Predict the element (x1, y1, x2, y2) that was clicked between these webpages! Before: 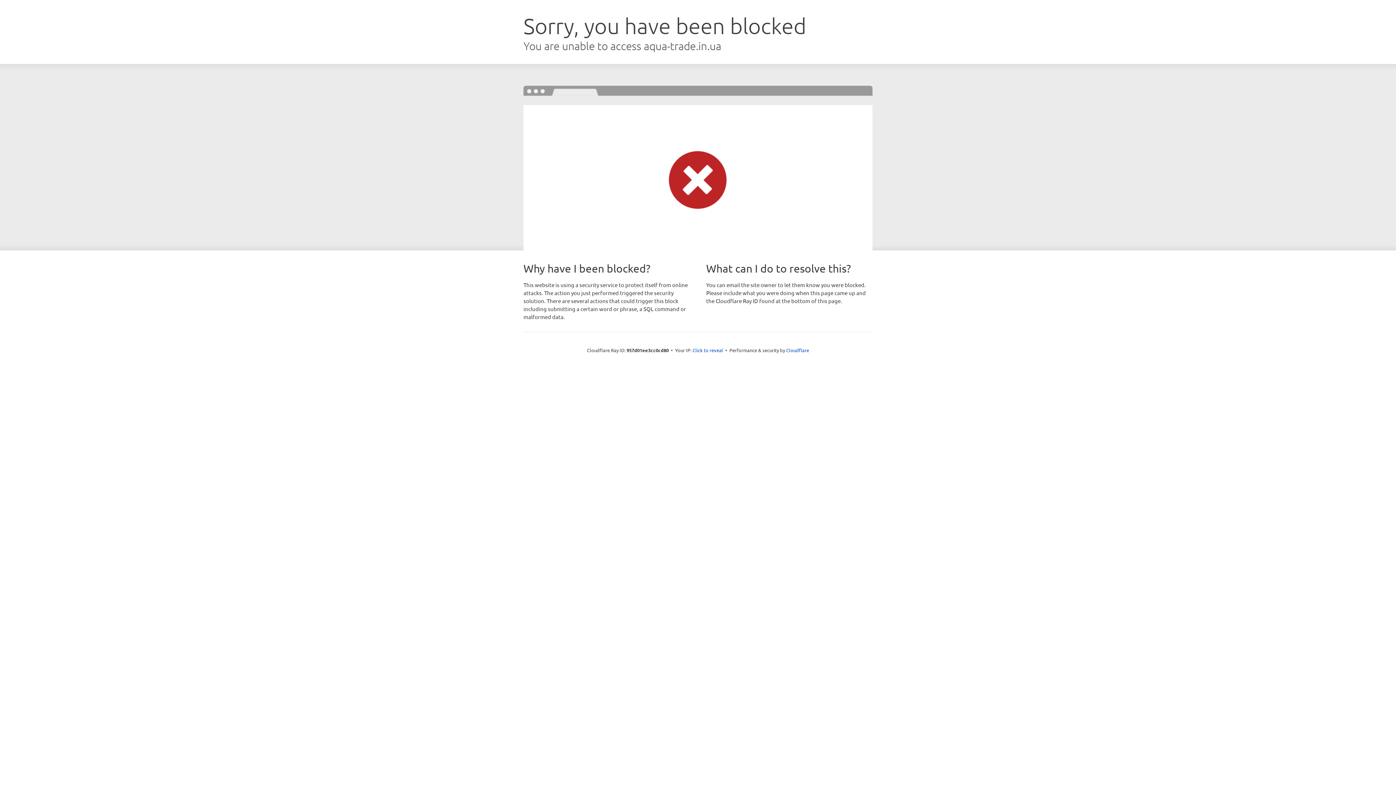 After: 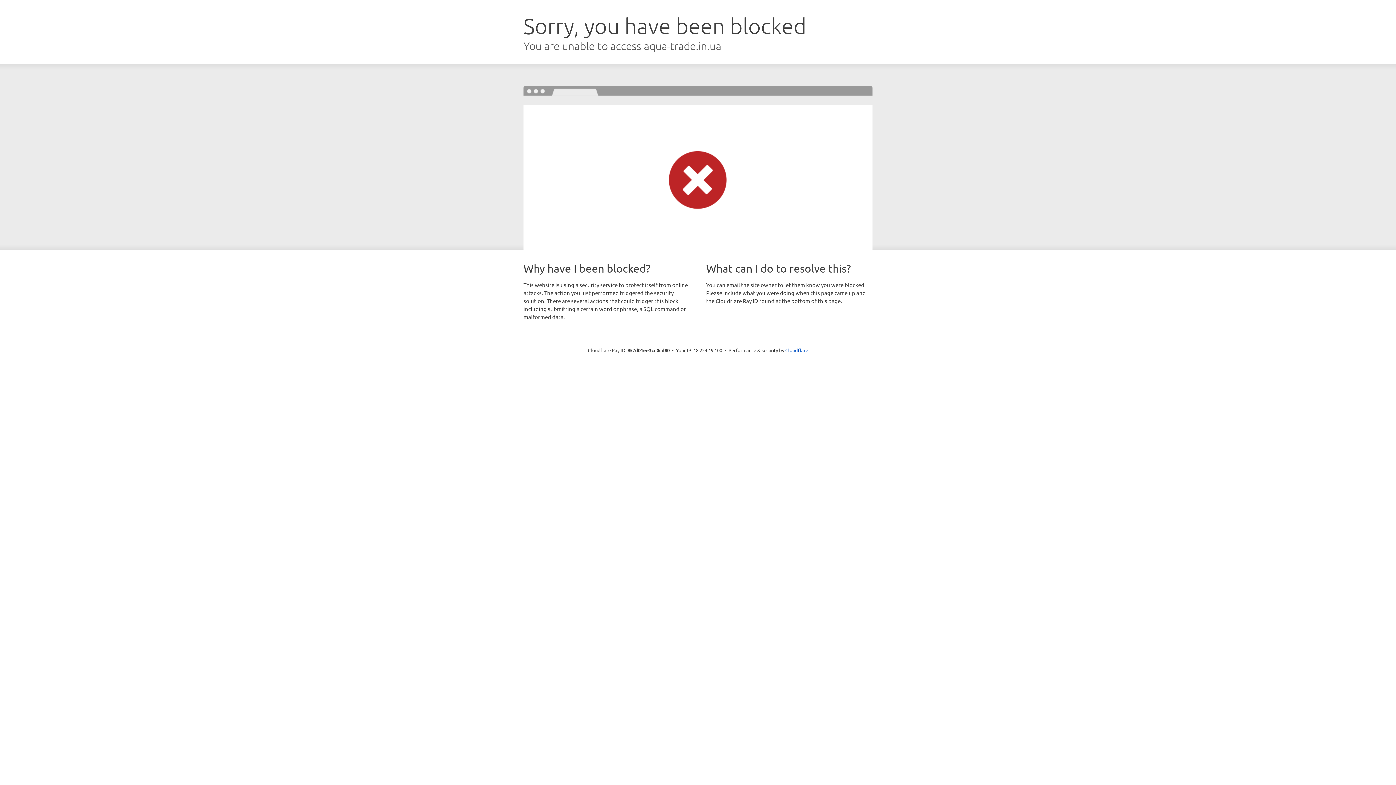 Action: bbox: (692, 346, 723, 353) label: Click to reveal